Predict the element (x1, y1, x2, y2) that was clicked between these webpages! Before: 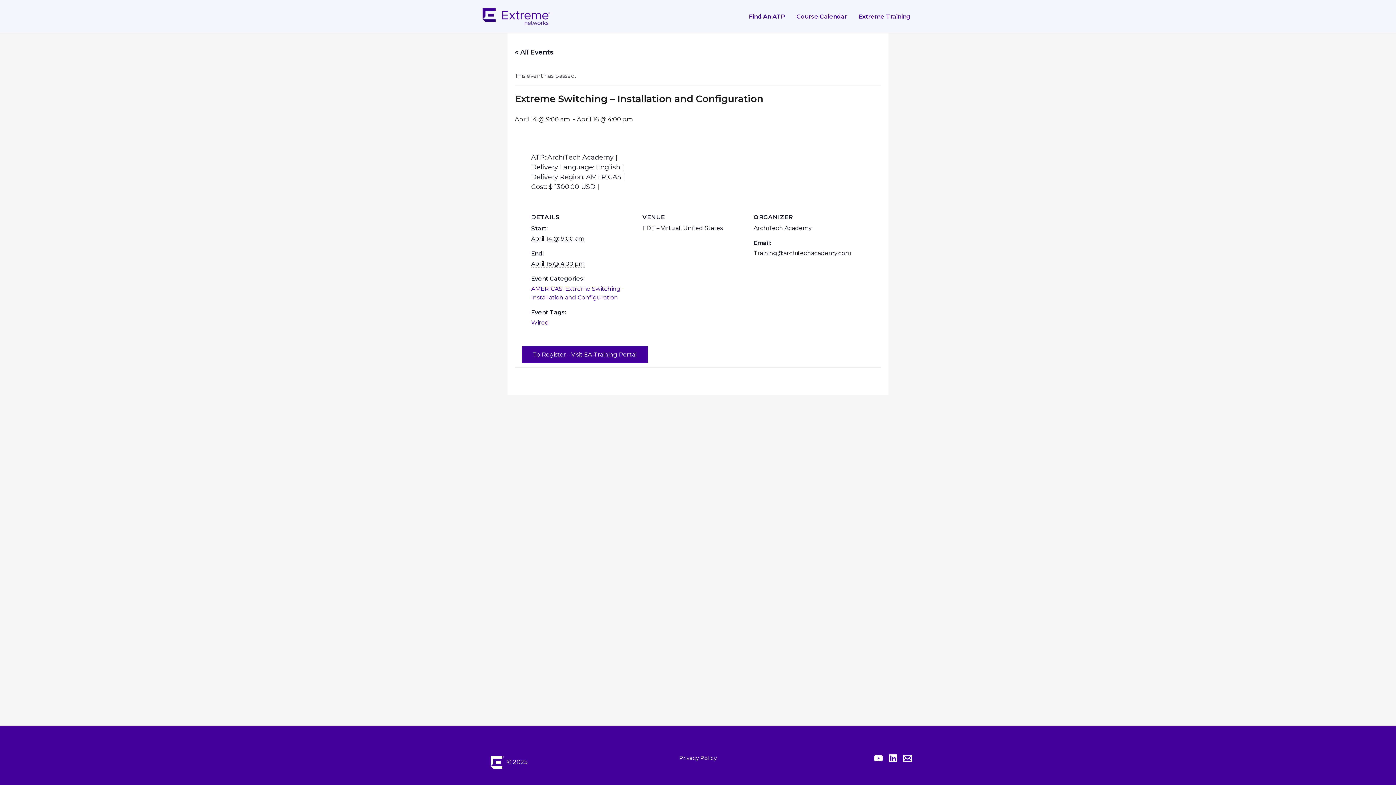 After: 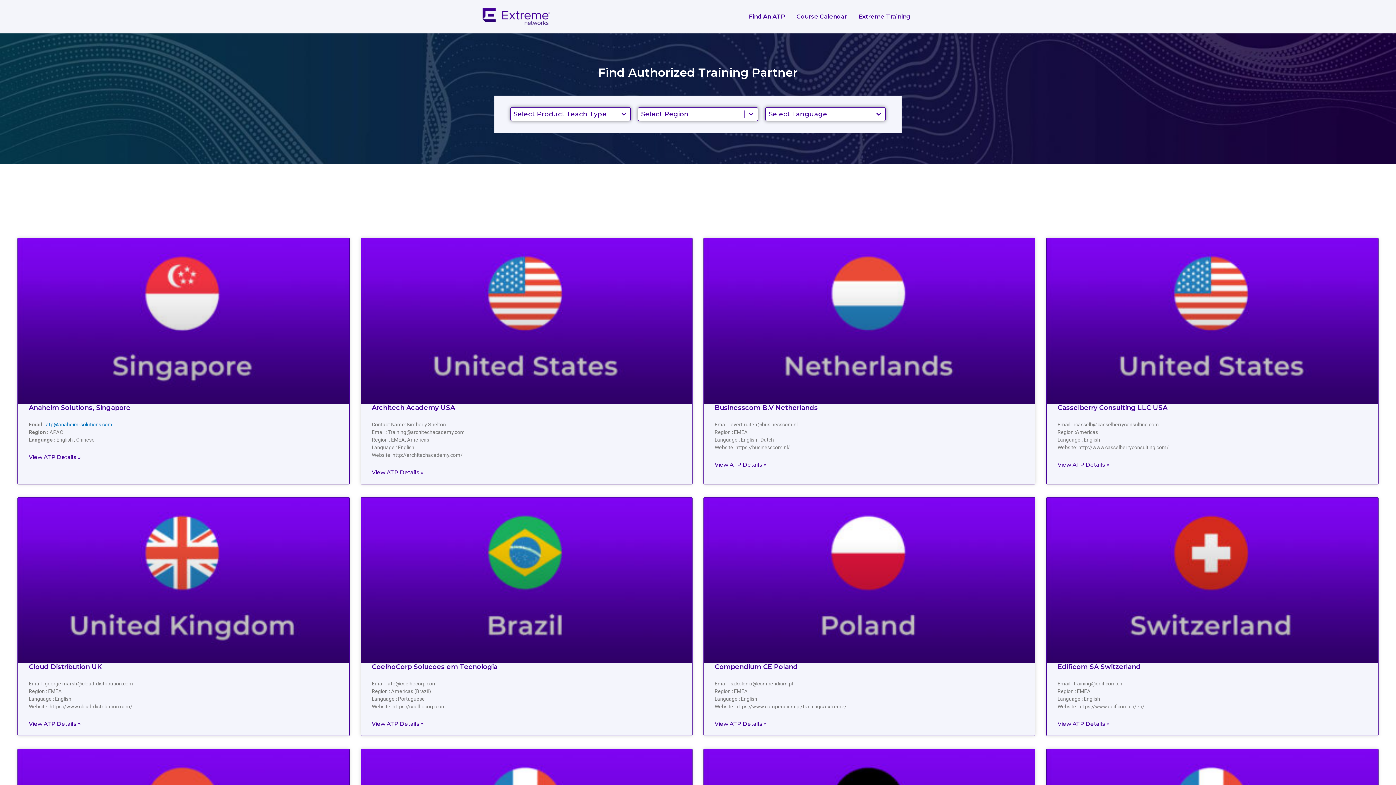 Action: label: Find An ATP bbox: (743, 11, 790, 22)